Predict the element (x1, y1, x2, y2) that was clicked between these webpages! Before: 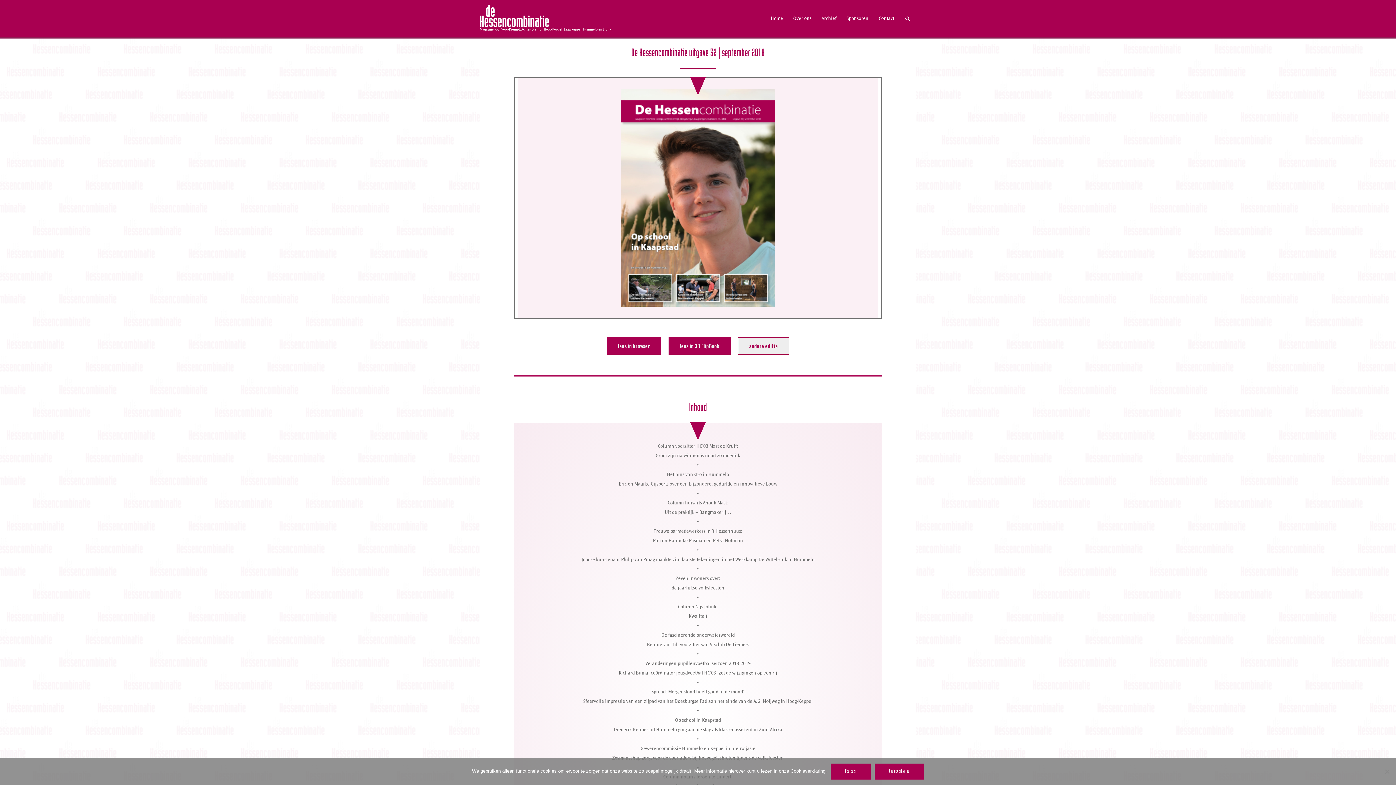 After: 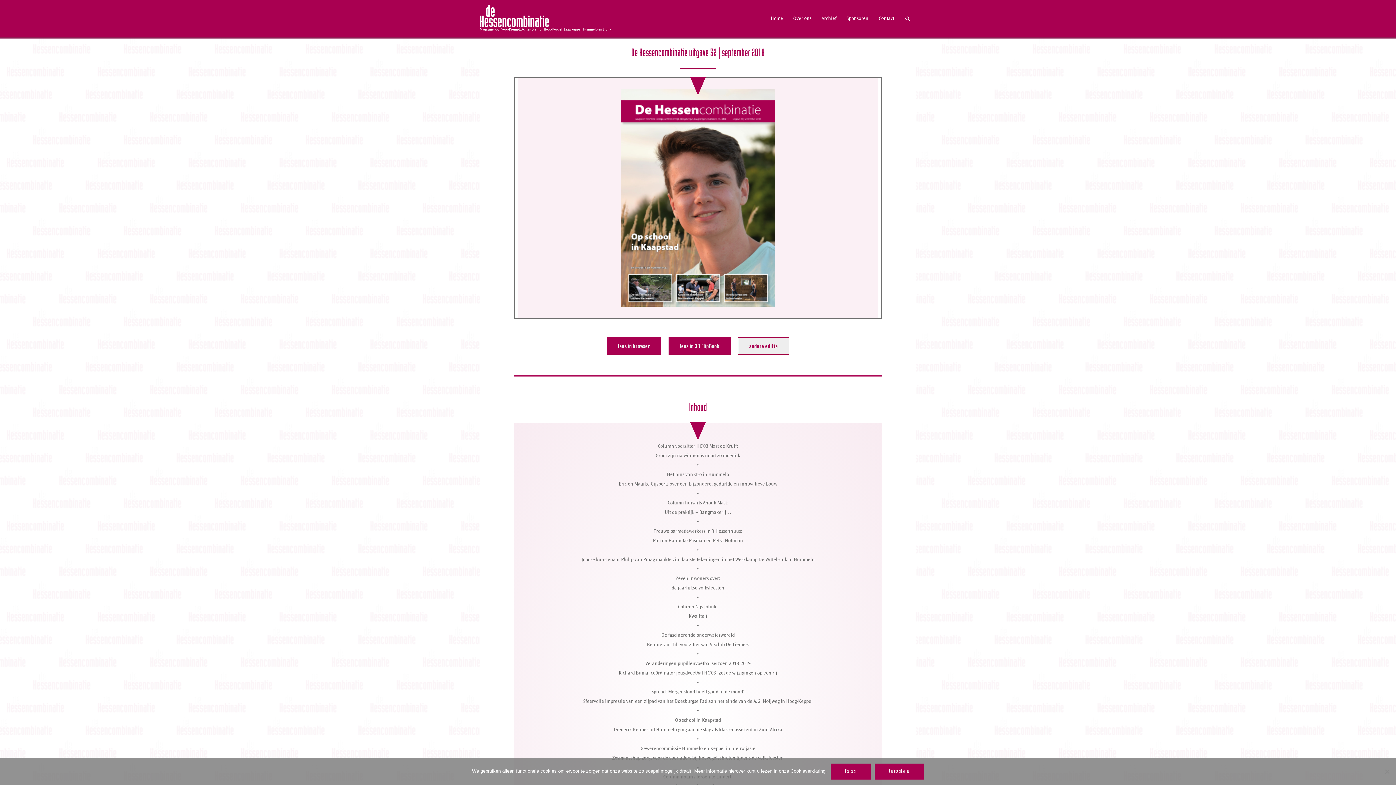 Action: bbox: (874, 764, 924, 780) label: Cookieverklaring